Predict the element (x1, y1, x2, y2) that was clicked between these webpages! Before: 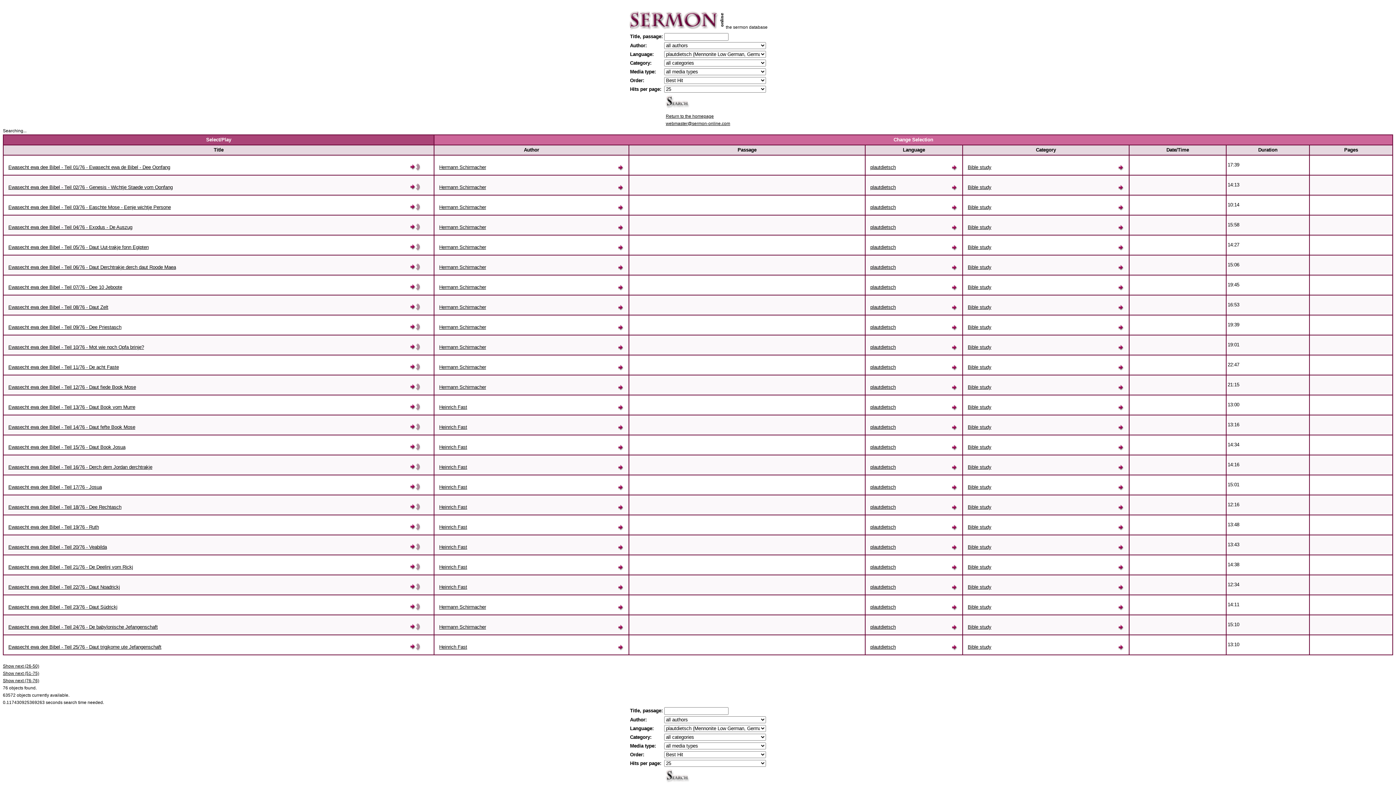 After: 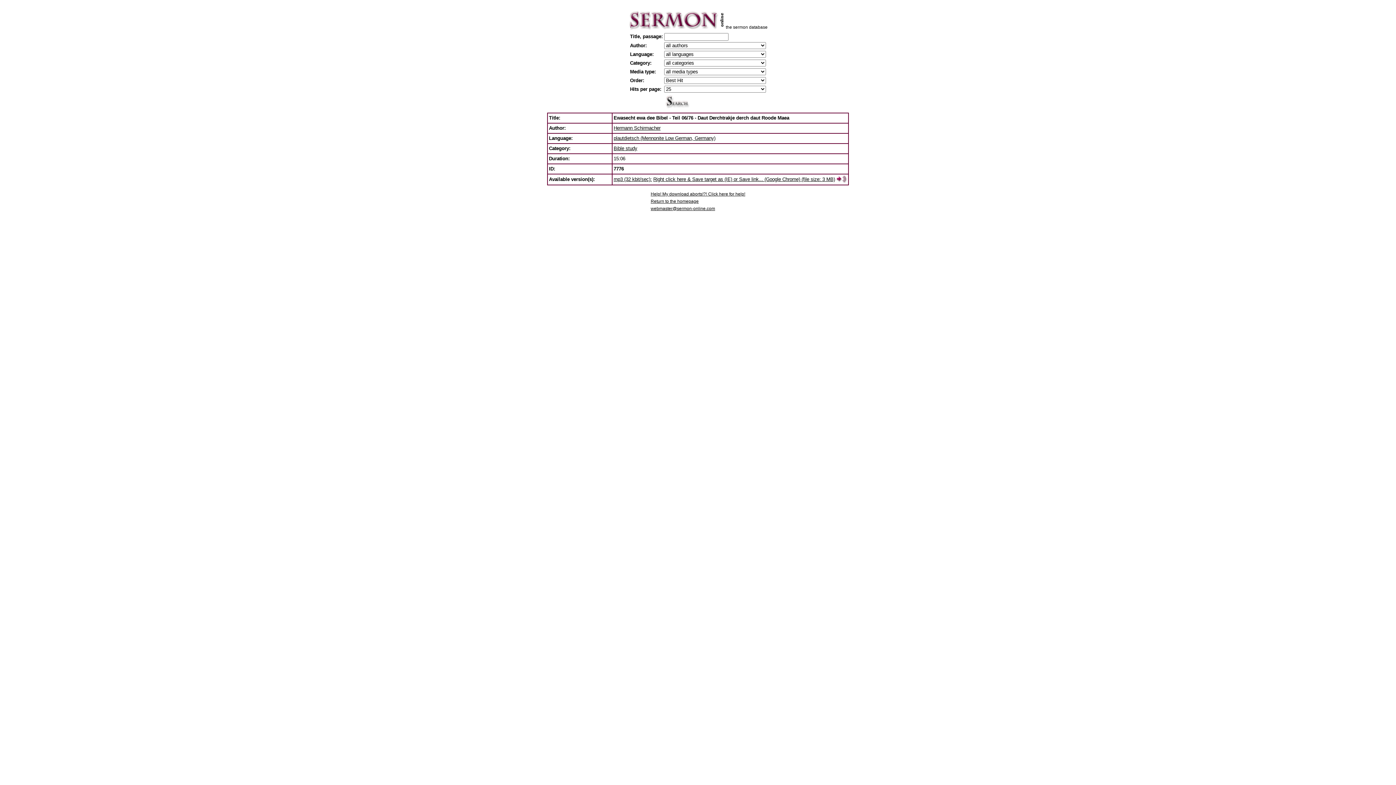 Action: bbox: (410, 267, 420, 272)